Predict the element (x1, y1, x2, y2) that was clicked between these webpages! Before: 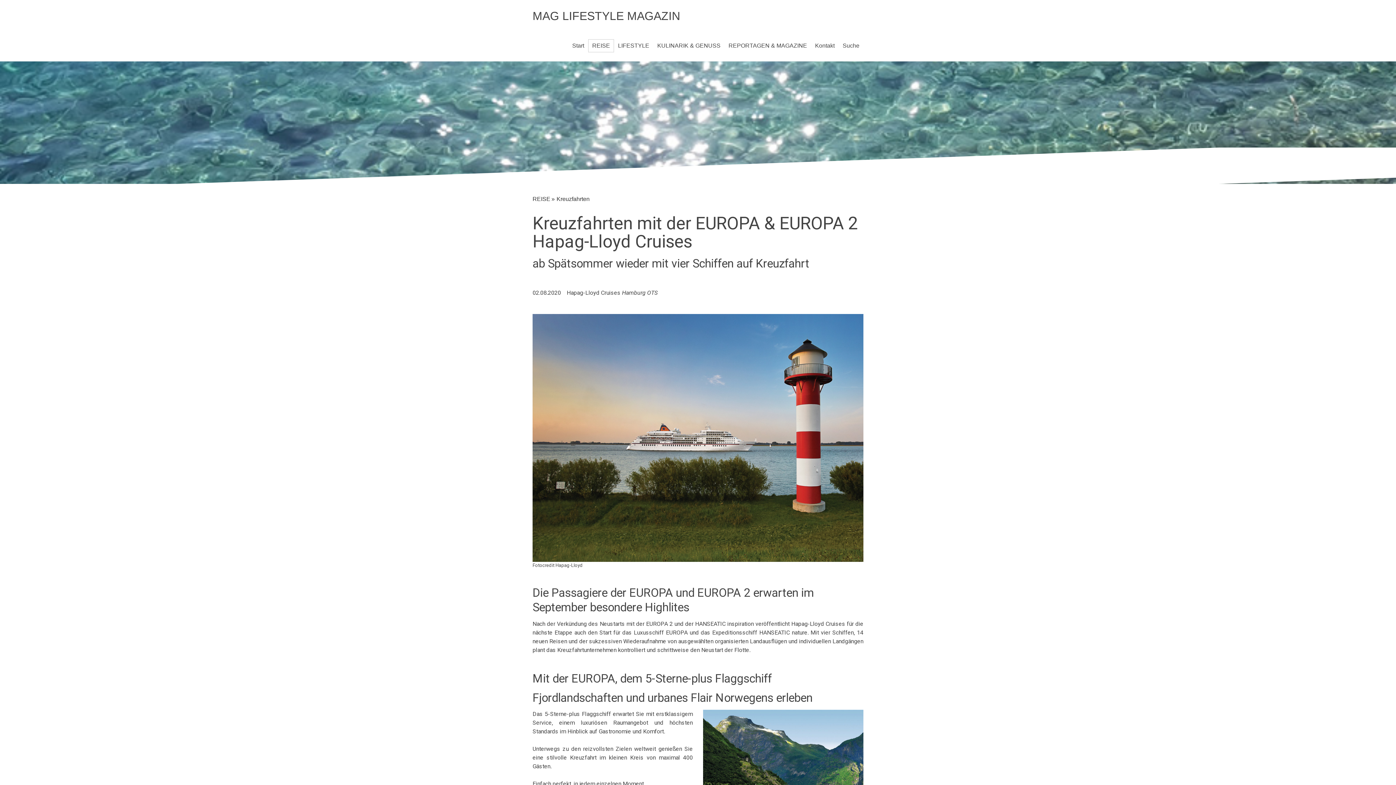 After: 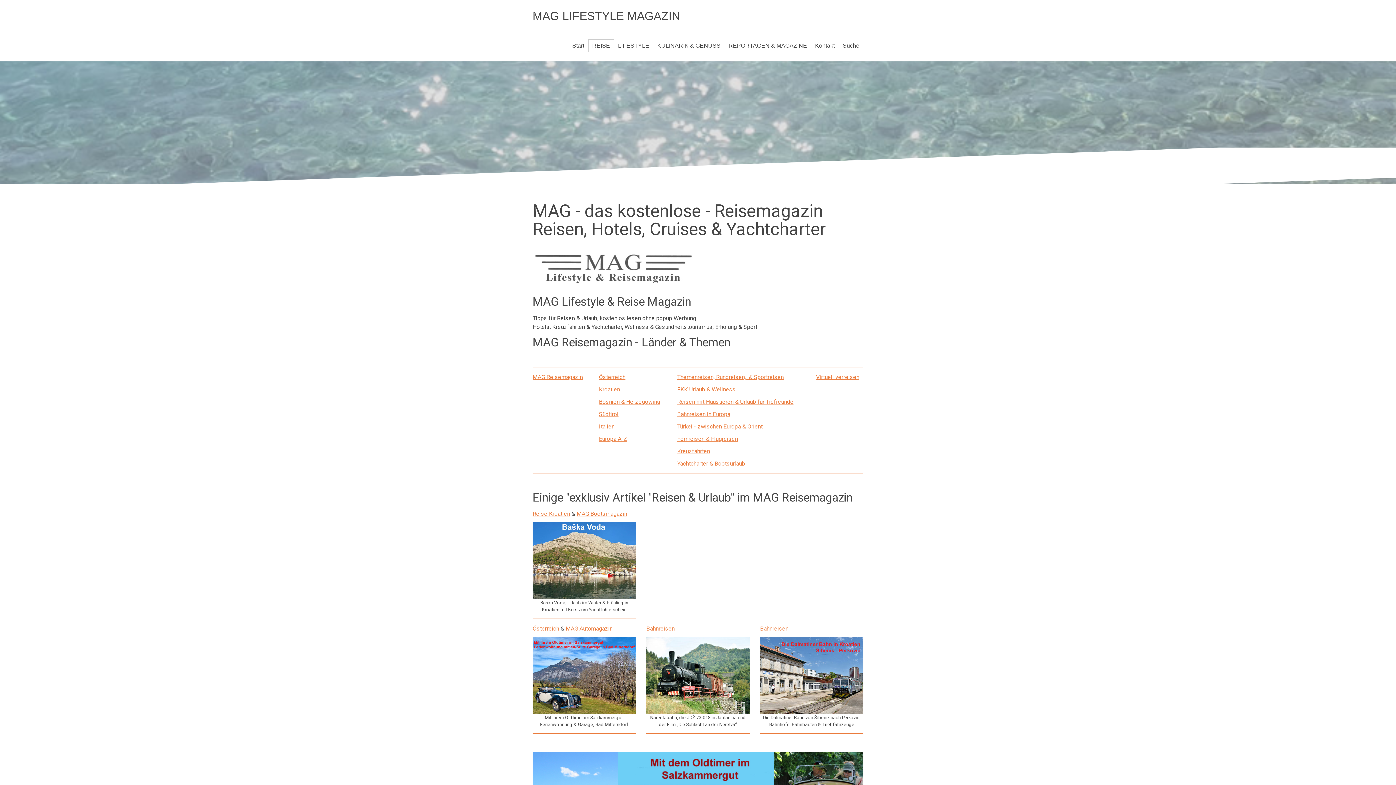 Action: label: REISE bbox: (588, 39, 614, 52)